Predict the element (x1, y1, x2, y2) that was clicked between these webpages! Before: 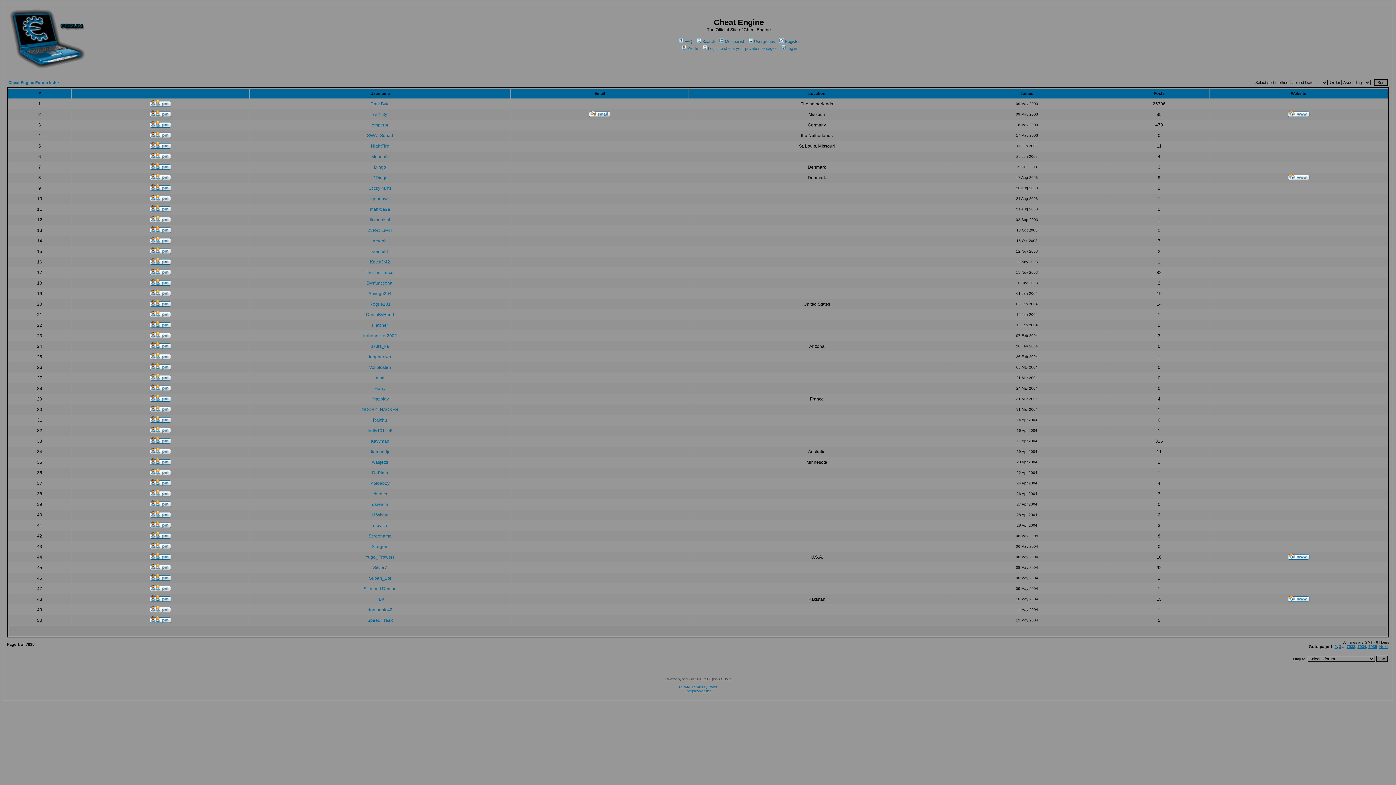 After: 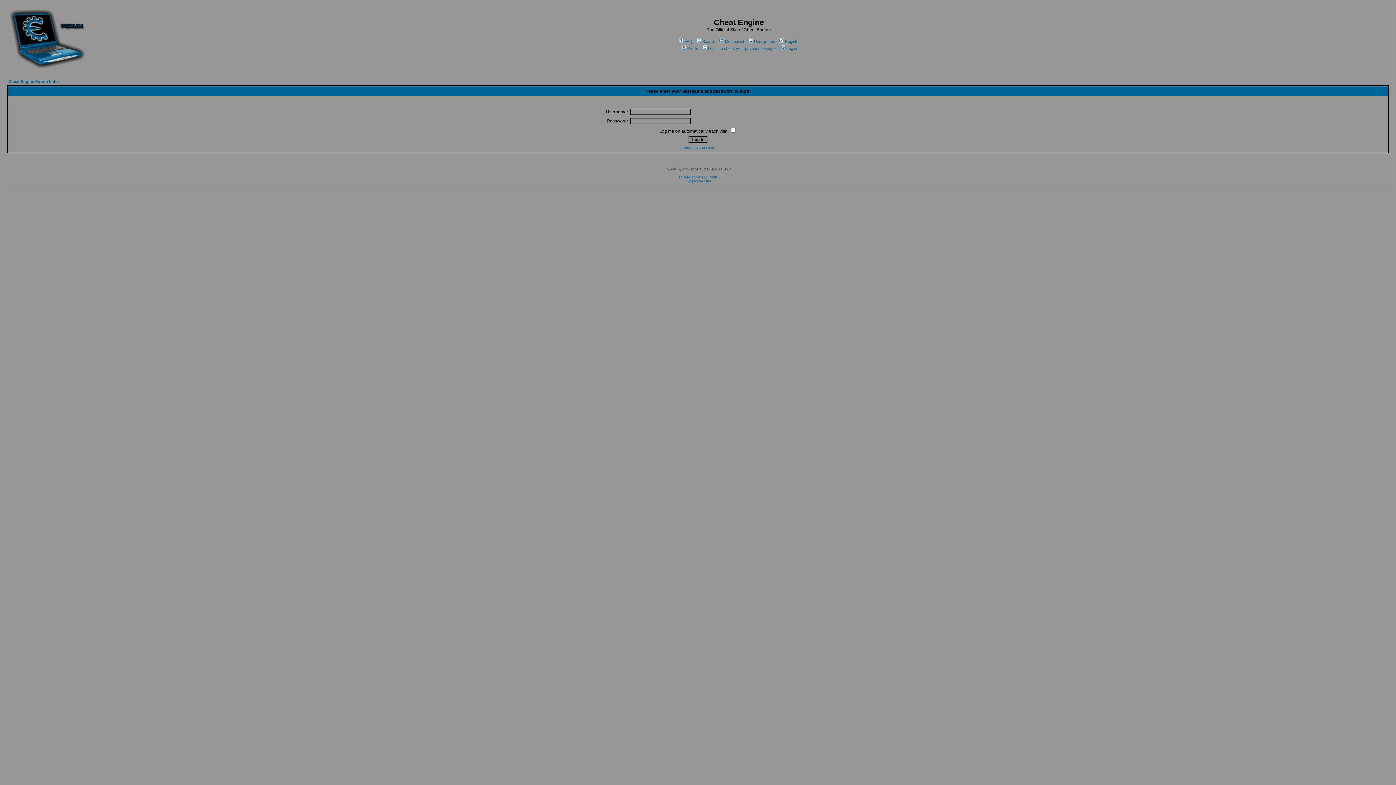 Action: bbox: (149, 438, 171, 445)